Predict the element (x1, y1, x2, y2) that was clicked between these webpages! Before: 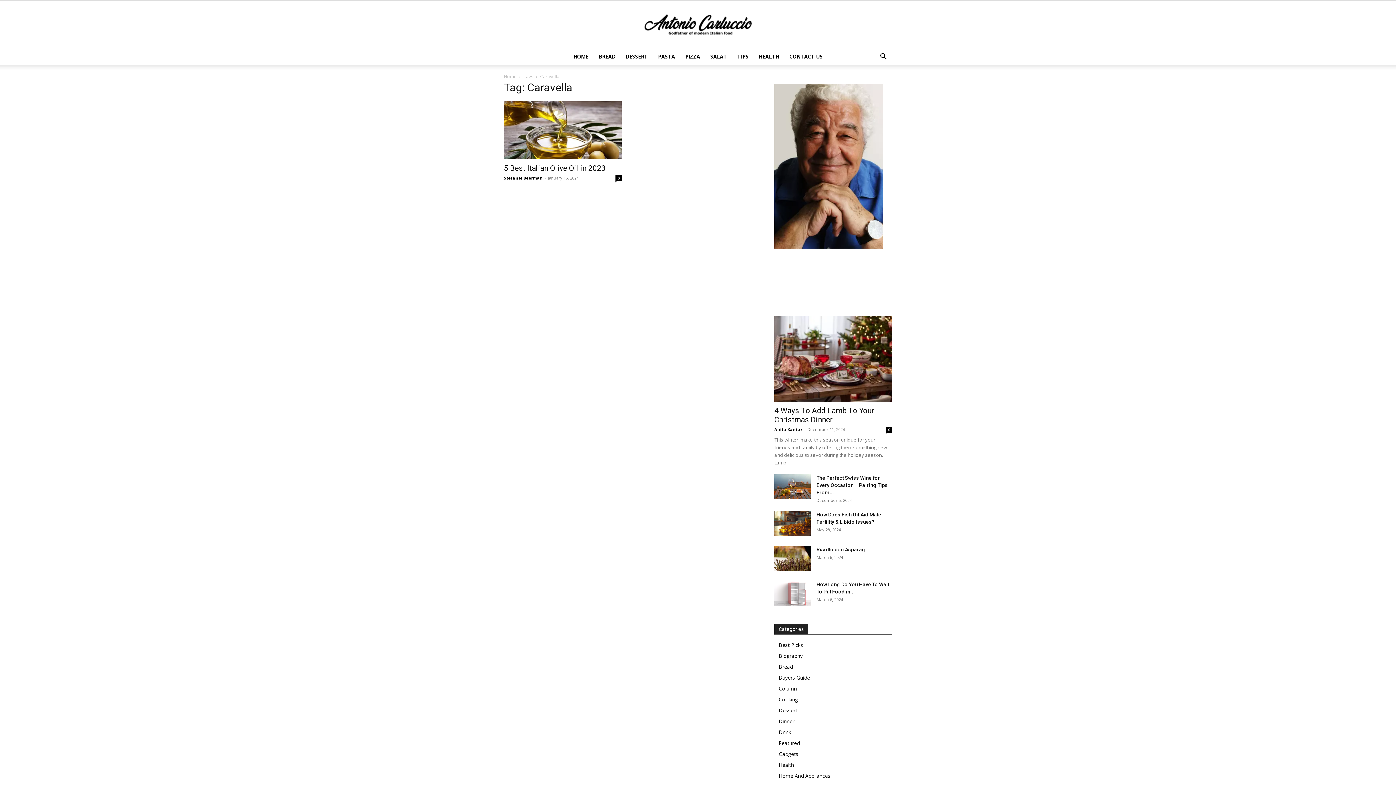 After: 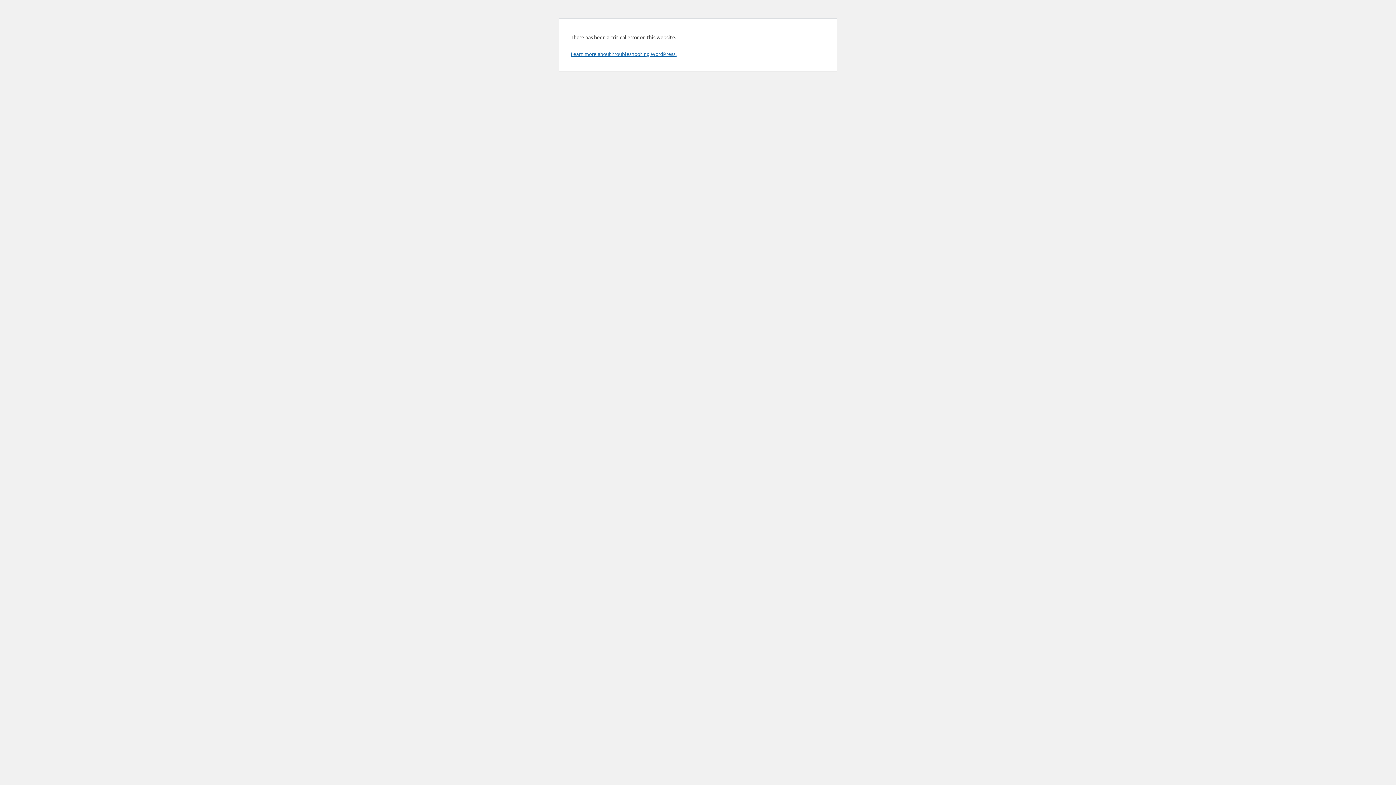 Action: label: Cooking bbox: (778, 696, 798, 703)